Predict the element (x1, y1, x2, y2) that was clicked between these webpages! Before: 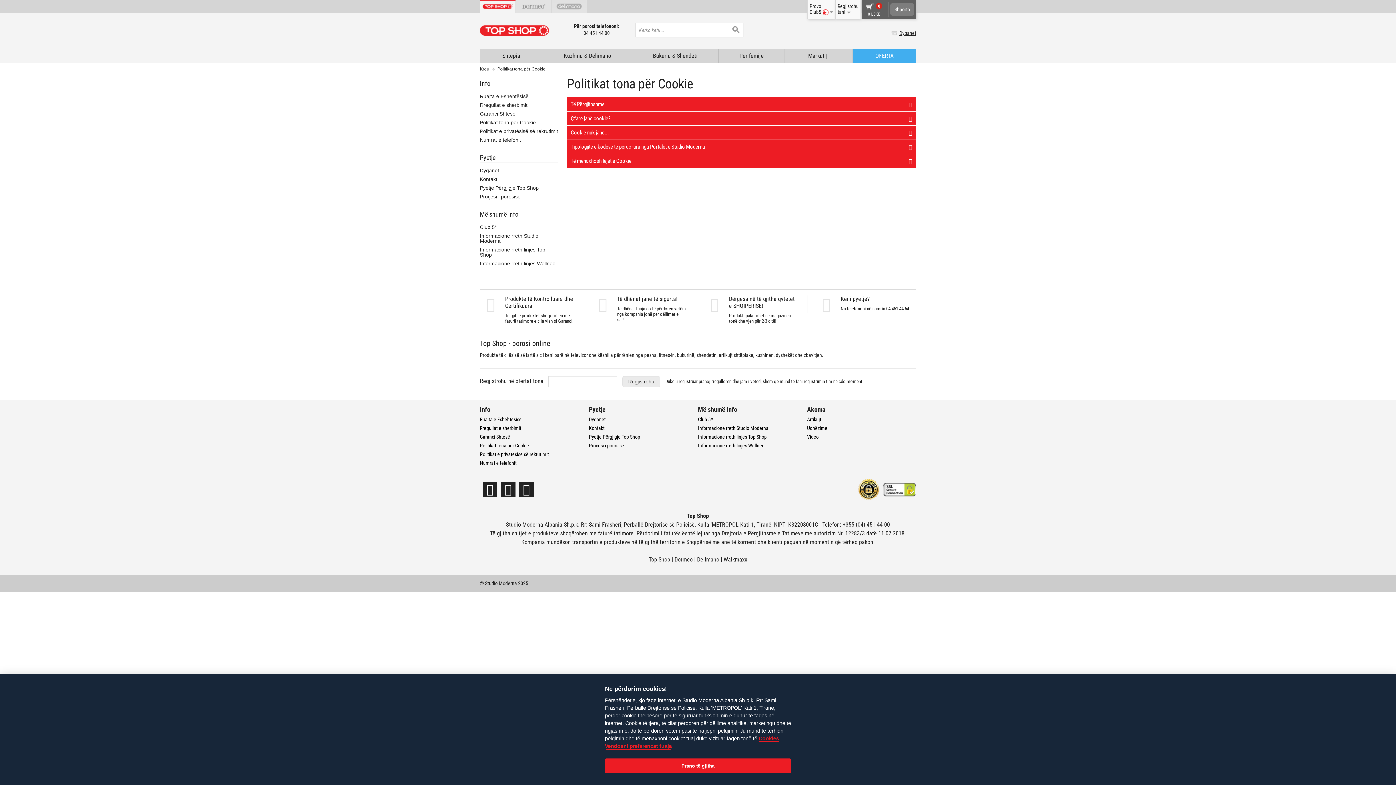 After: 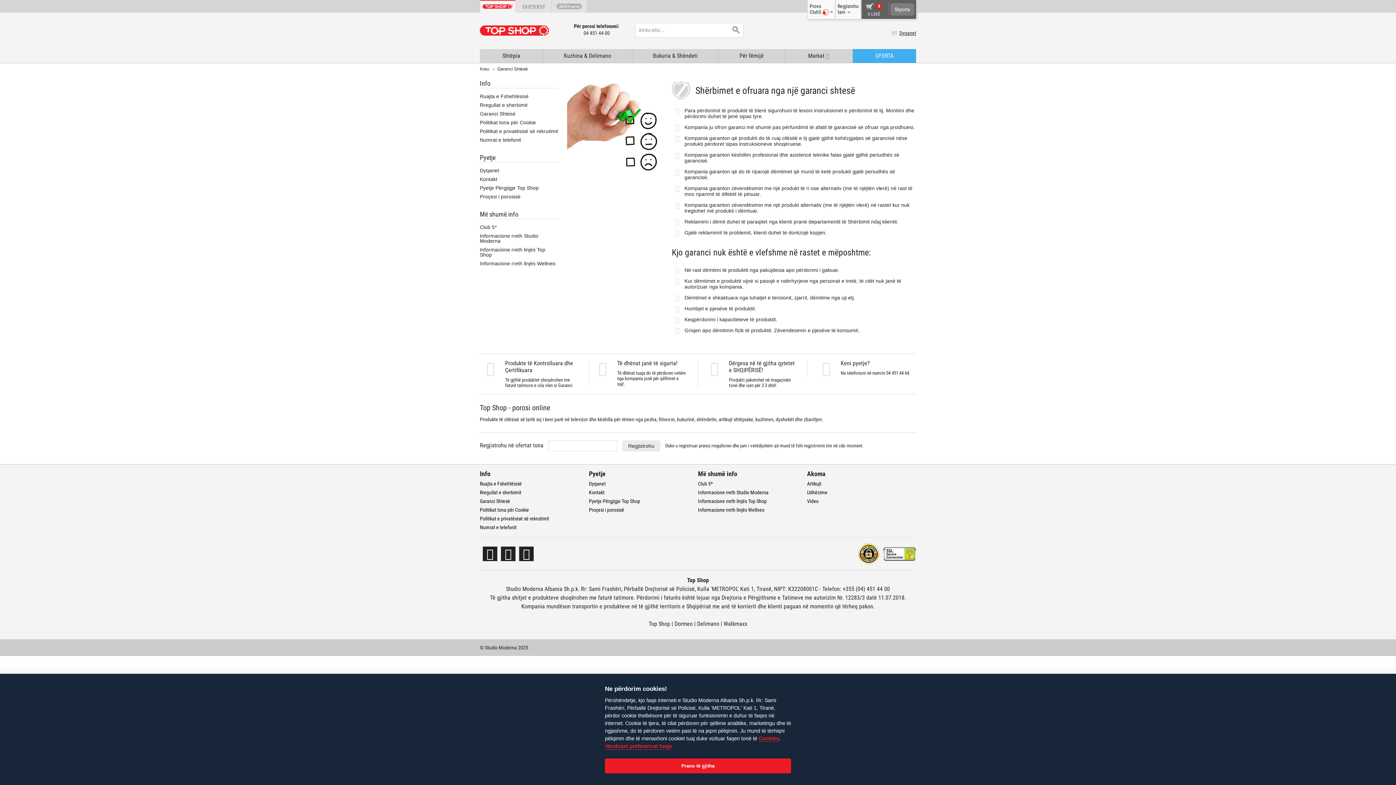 Action: bbox: (480, 109, 558, 118) label: Garanci Shtesë